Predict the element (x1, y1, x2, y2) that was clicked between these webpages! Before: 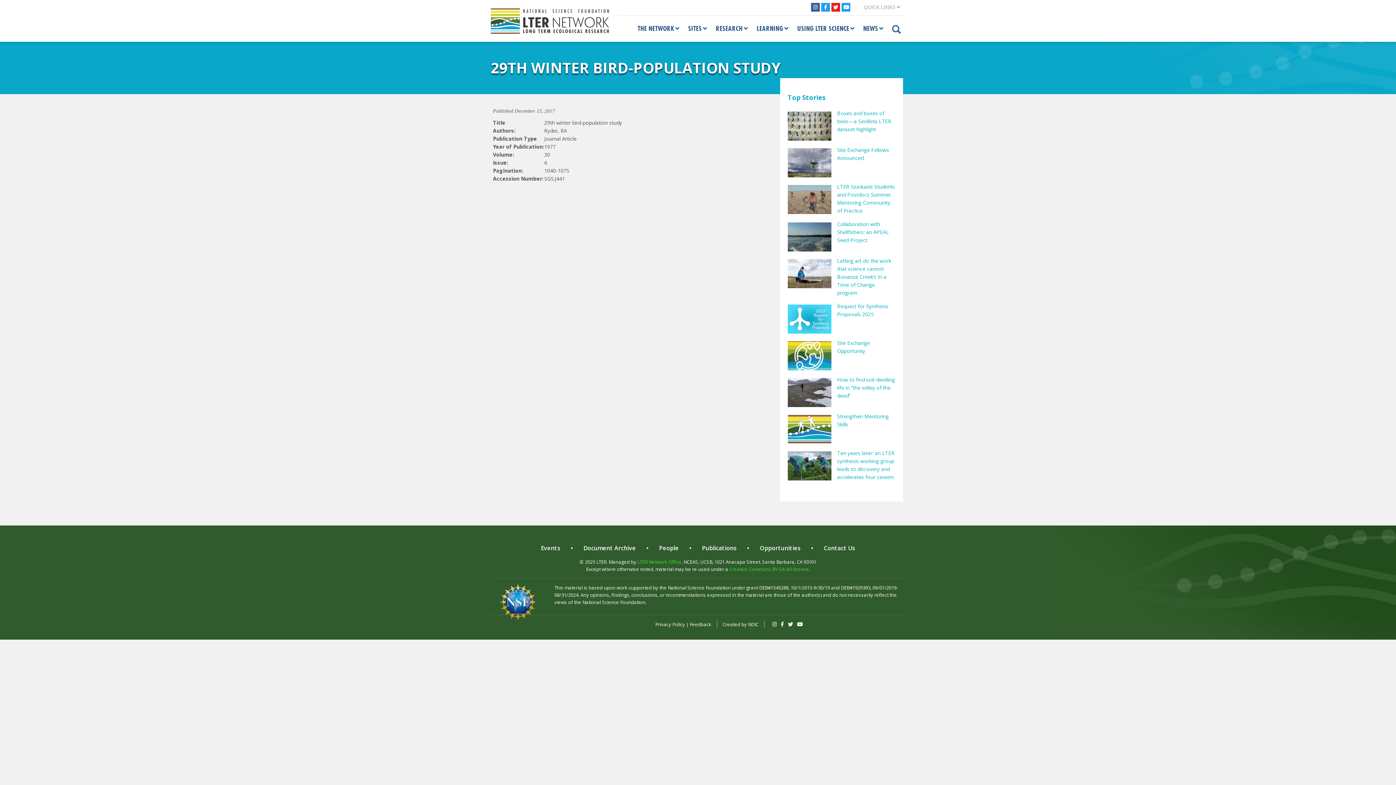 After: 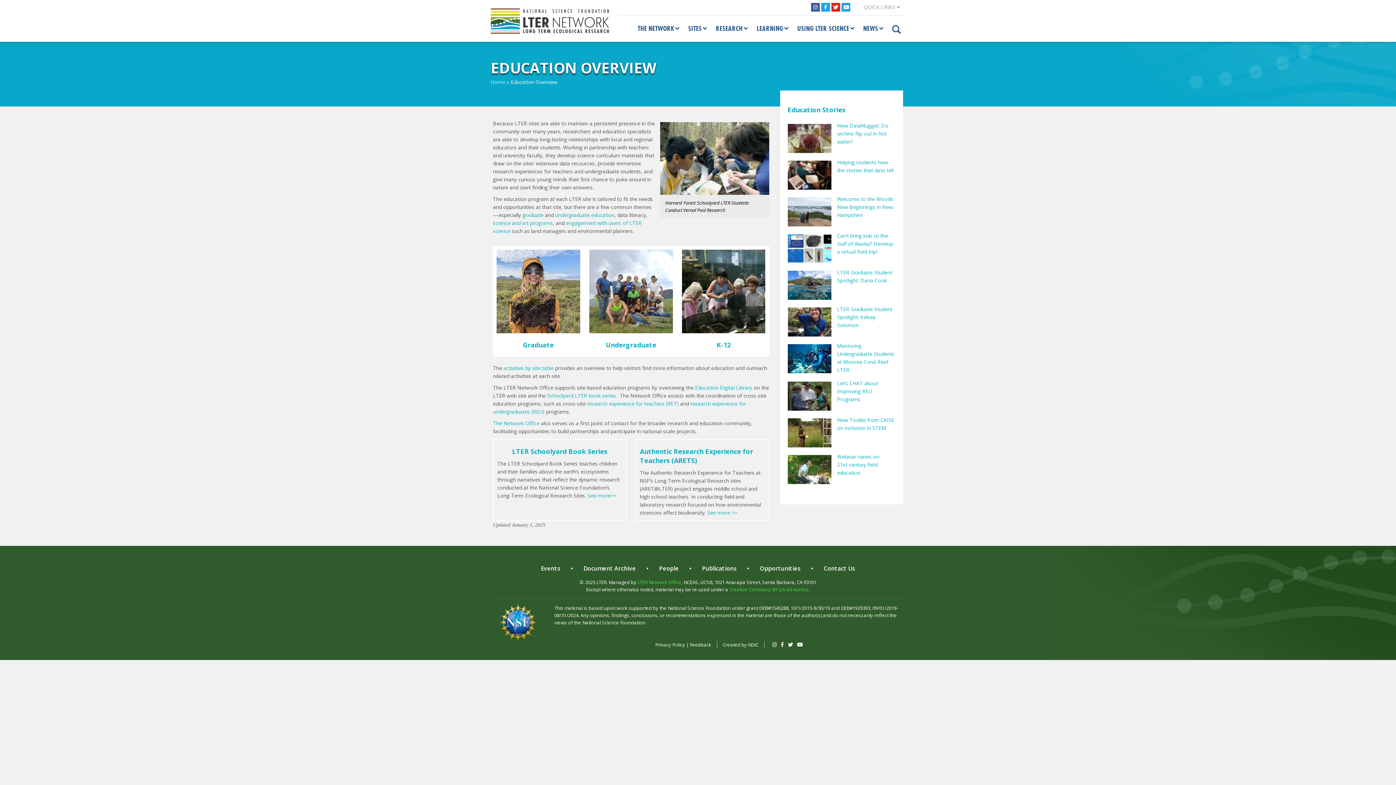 Action: bbox: (752, 19, 793, 38) label: LEARNING